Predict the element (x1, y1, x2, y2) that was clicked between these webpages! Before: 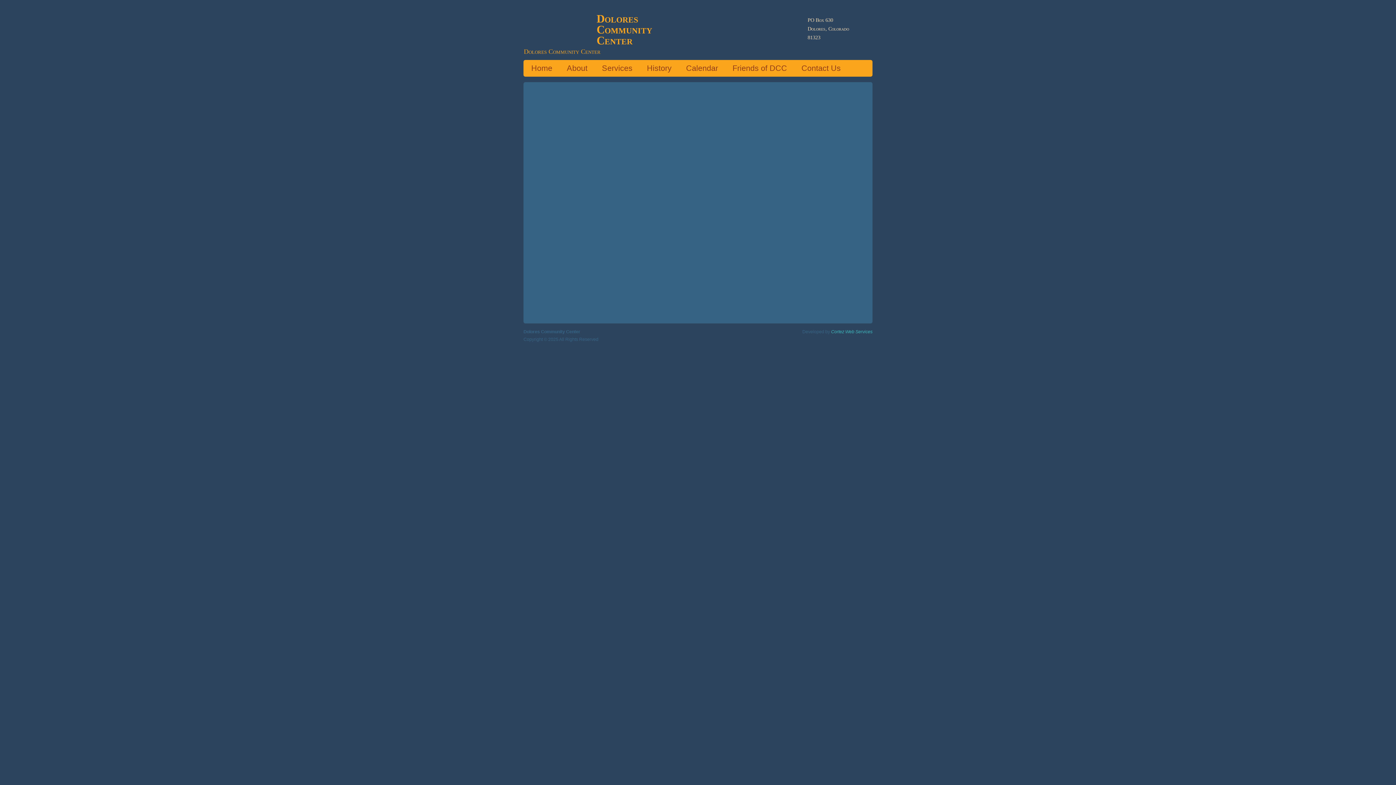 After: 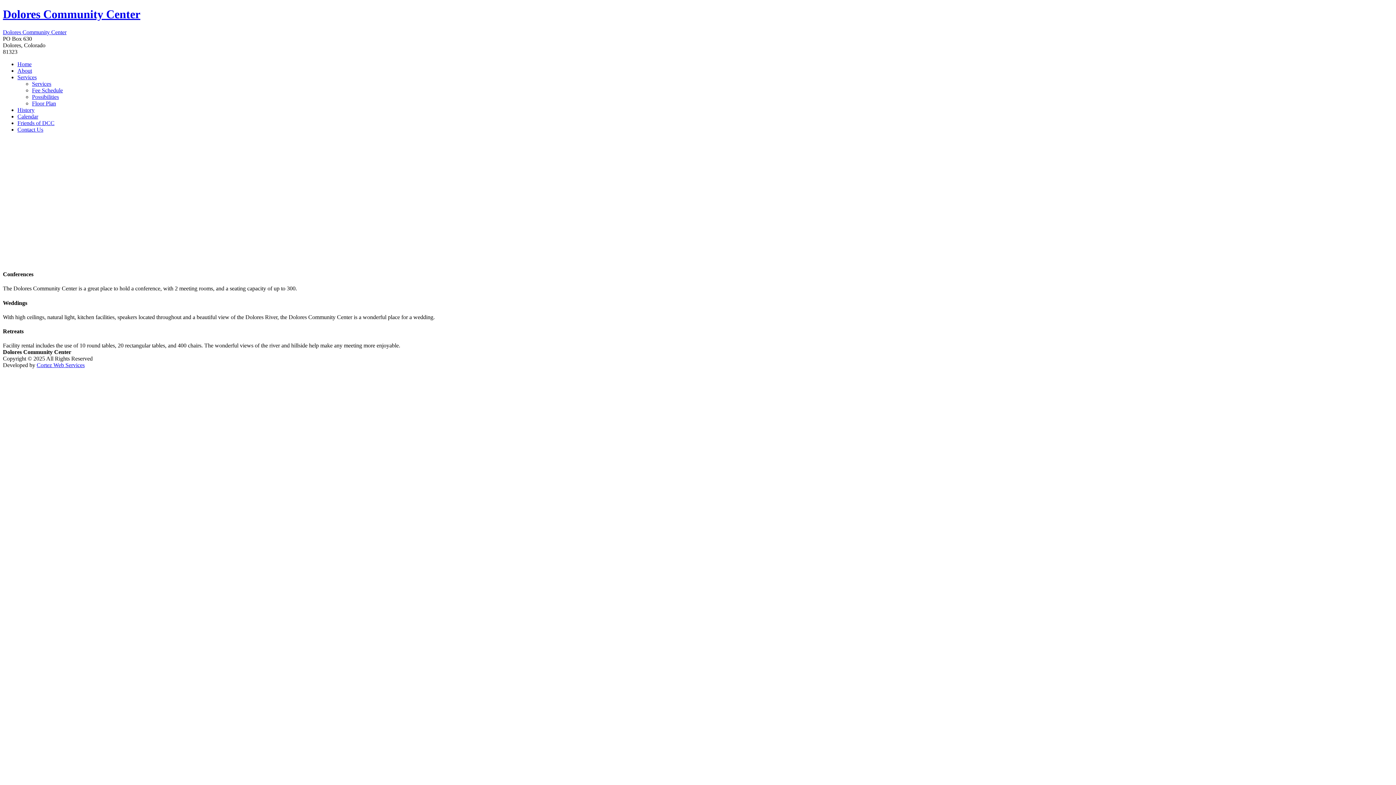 Action: label: Home bbox: (525, 61, 558, 75)